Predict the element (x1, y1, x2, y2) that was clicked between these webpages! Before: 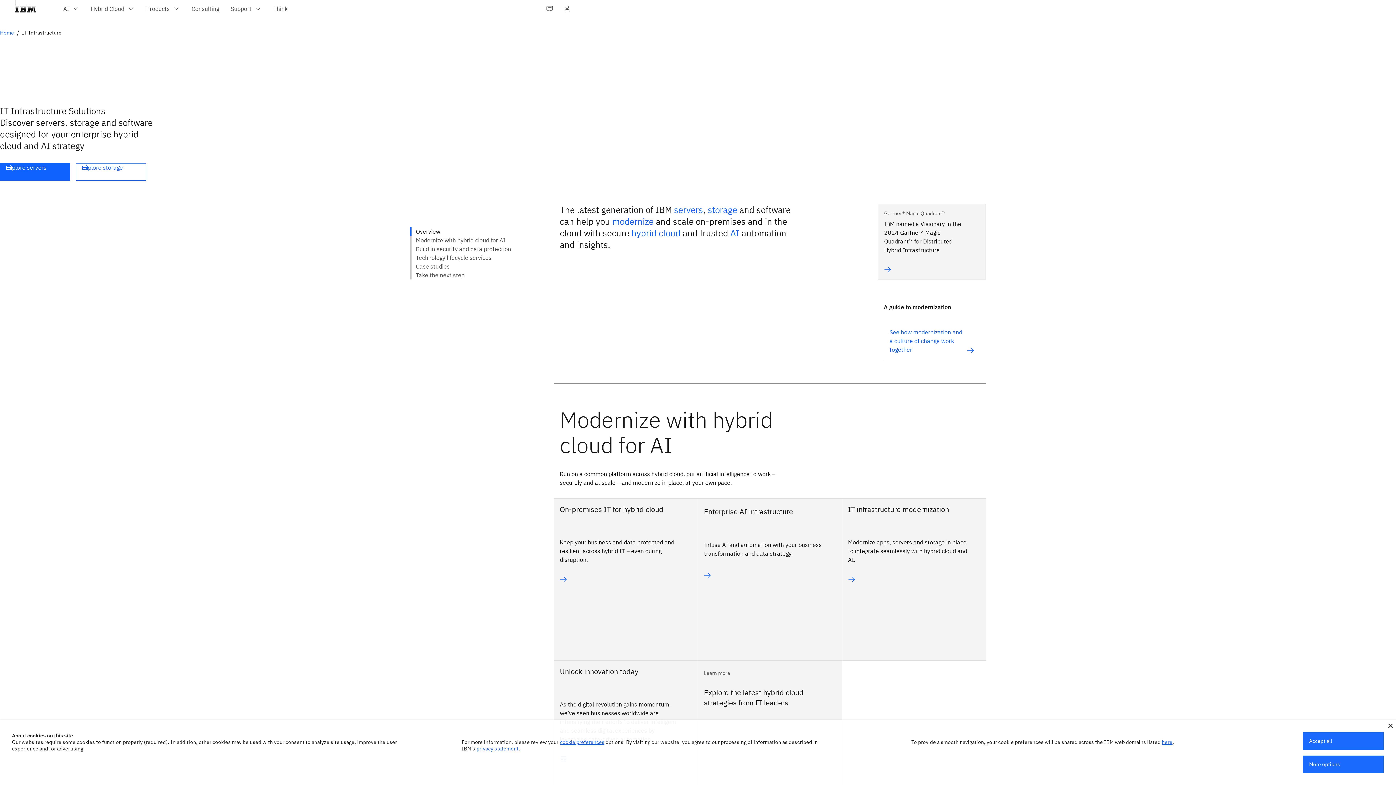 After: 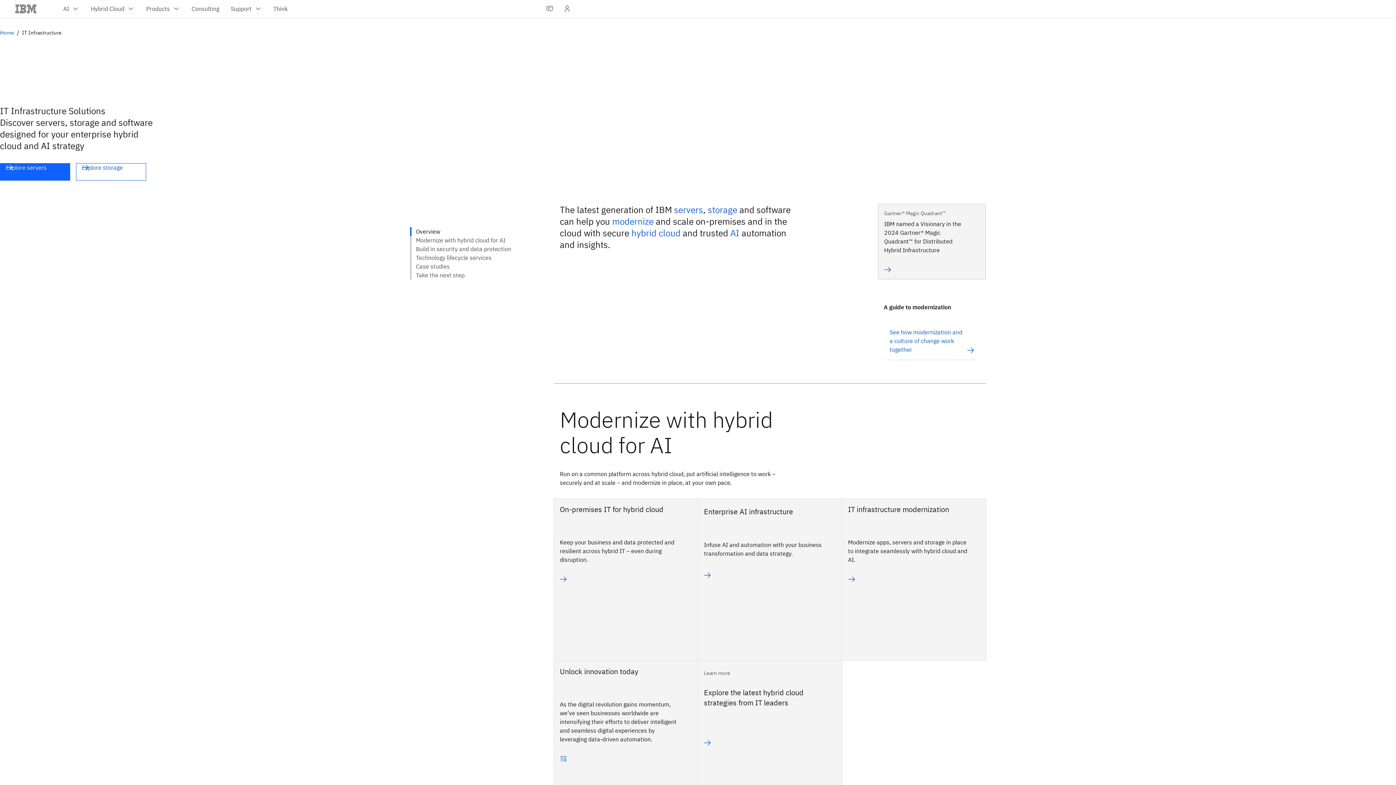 Action: bbox: (1388, 724, 1393, 728)